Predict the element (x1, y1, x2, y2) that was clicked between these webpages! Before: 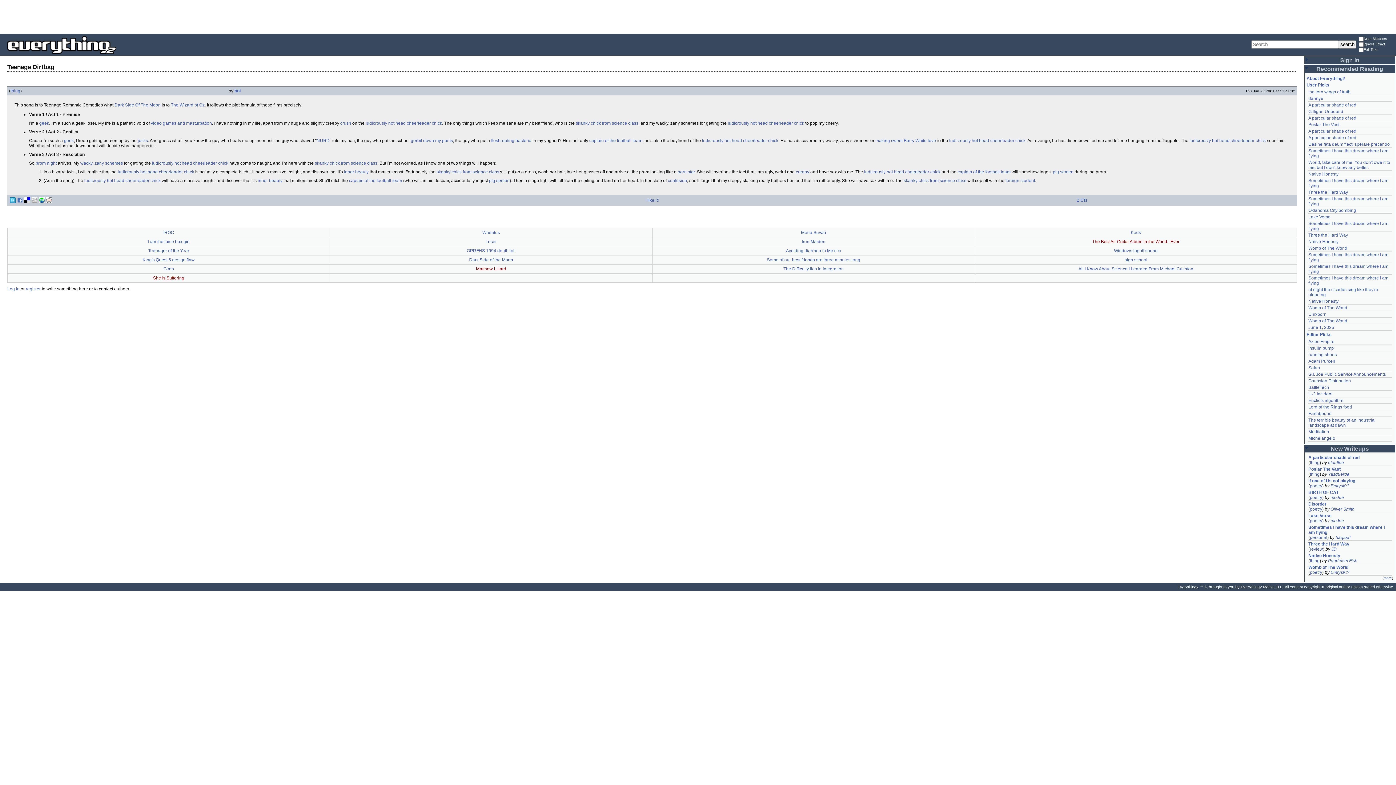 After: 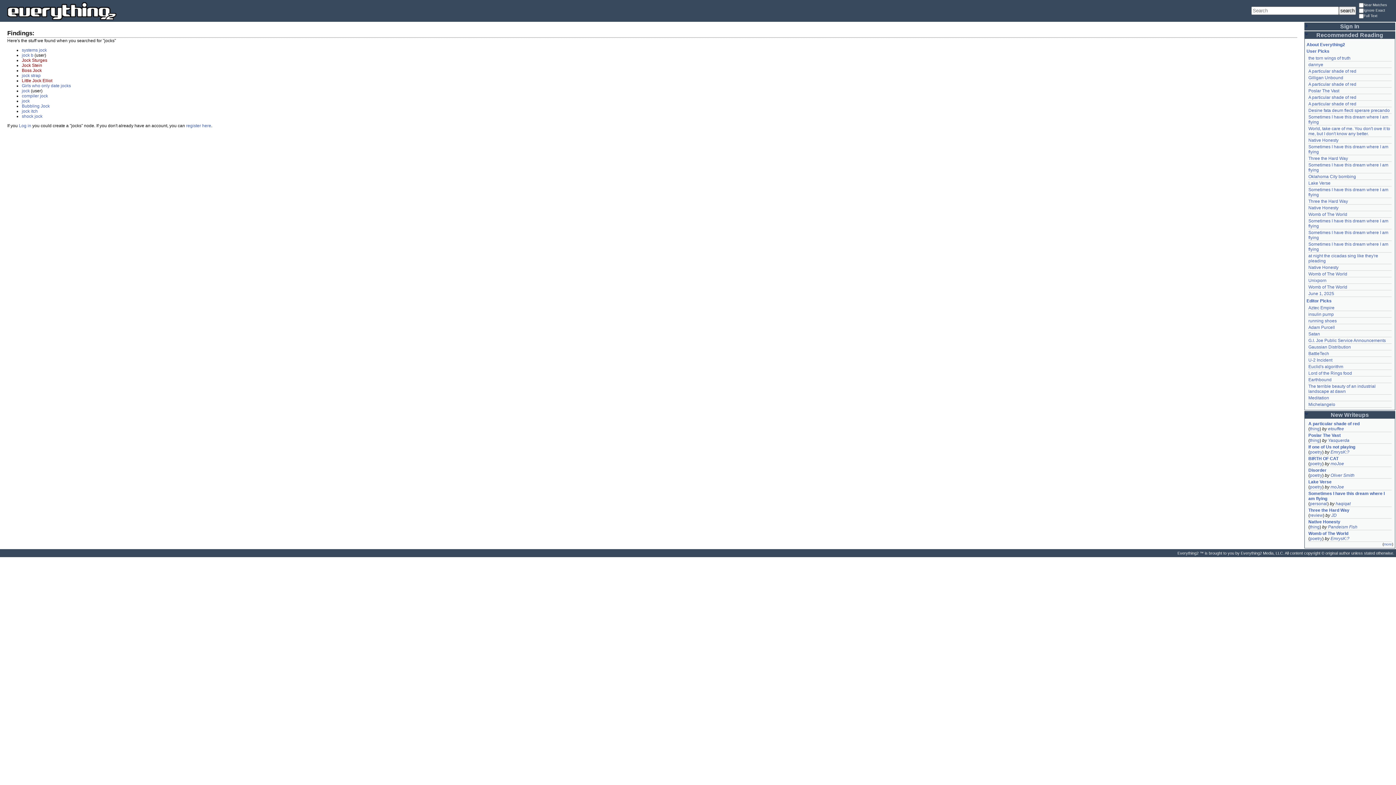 Action: label: jocks bbox: (137, 138, 148, 143)